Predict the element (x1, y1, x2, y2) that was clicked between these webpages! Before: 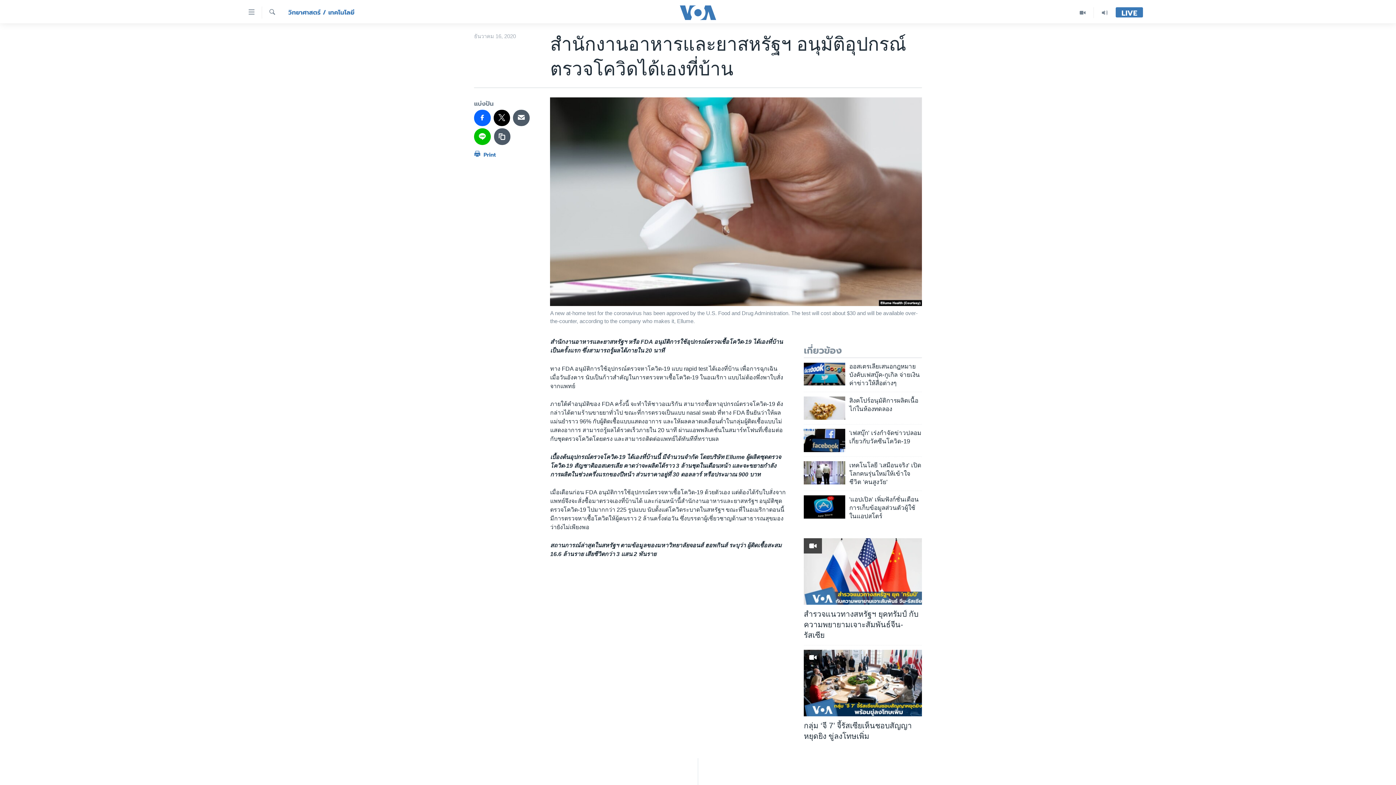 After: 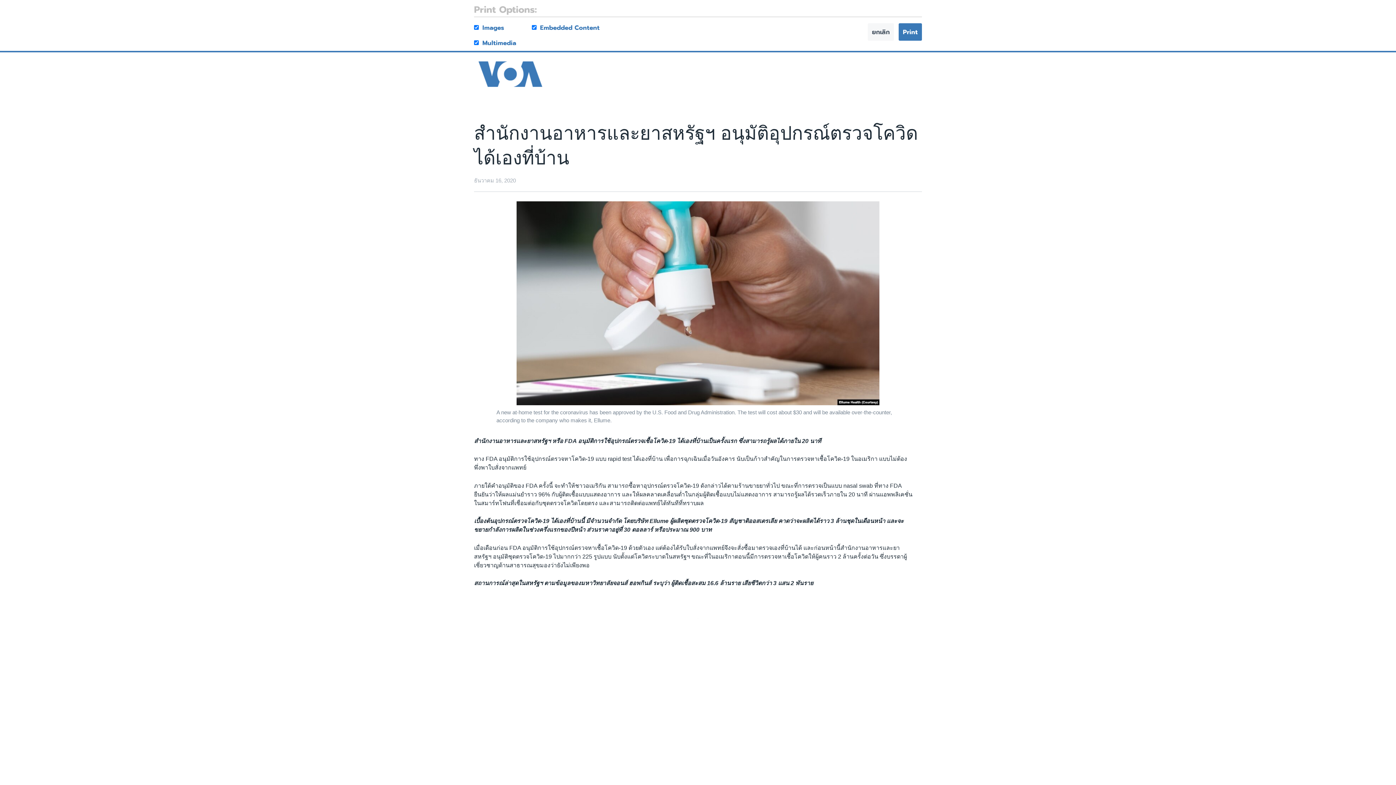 Action: label:  Print bbox: (474, 149, 496, 162)